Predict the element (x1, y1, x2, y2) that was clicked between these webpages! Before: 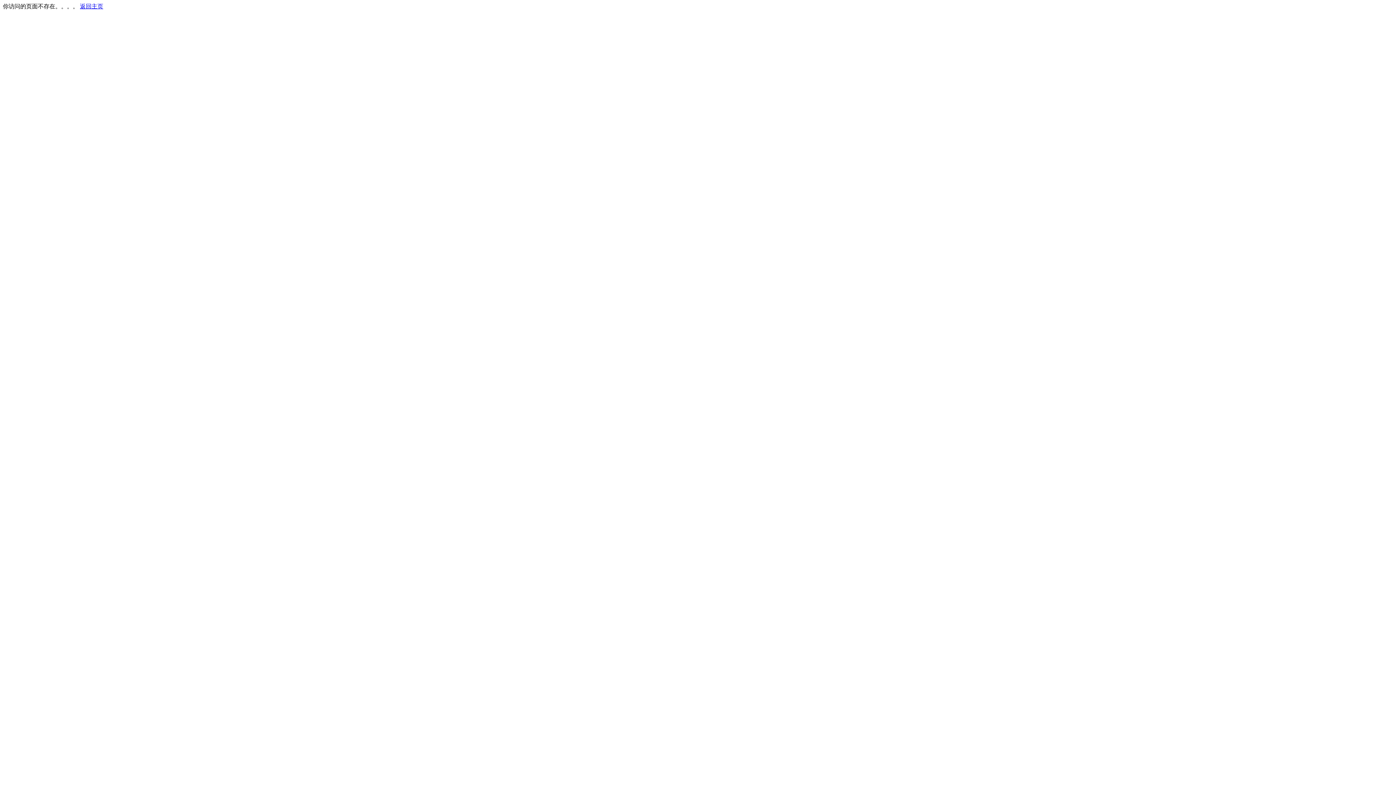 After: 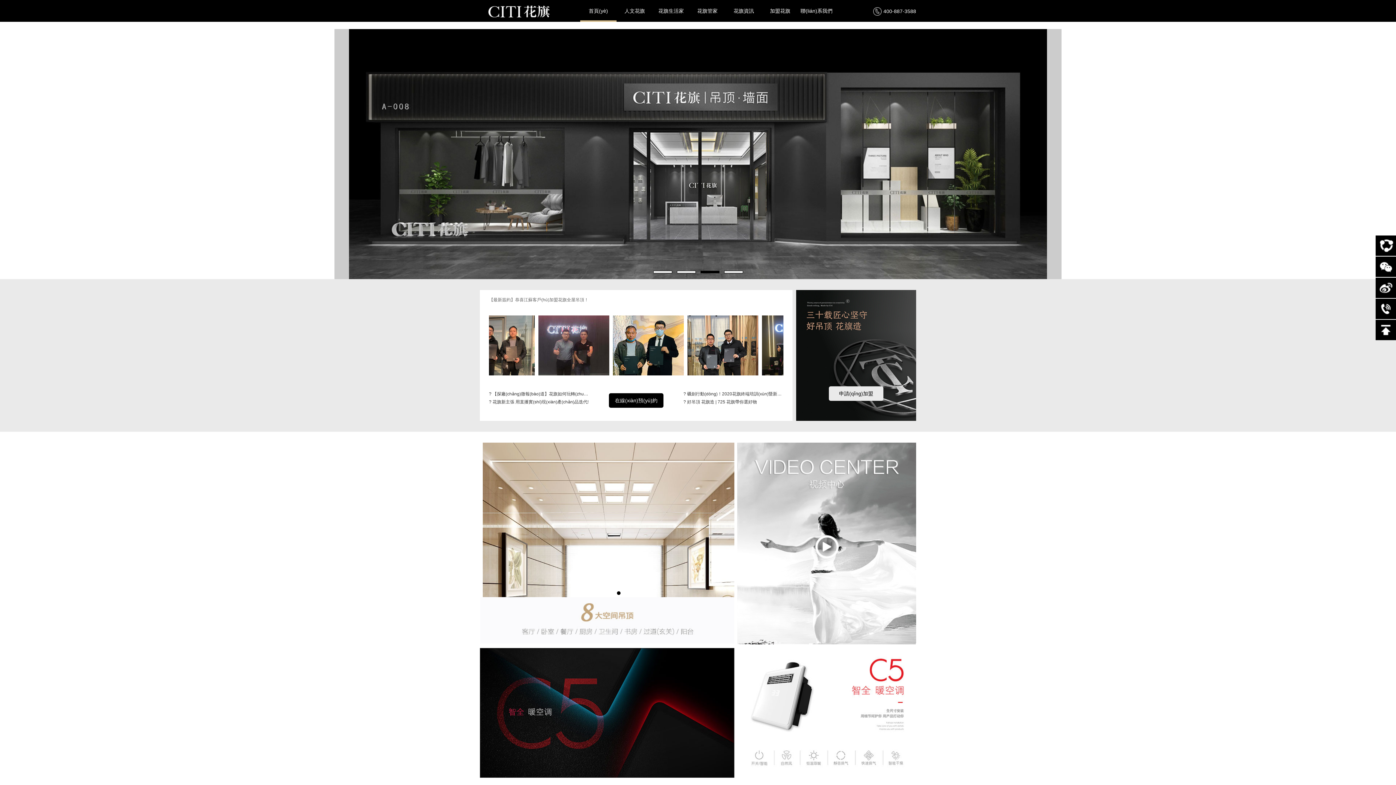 Action: bbox: (80, 3, 103, 9) label: 返回主页